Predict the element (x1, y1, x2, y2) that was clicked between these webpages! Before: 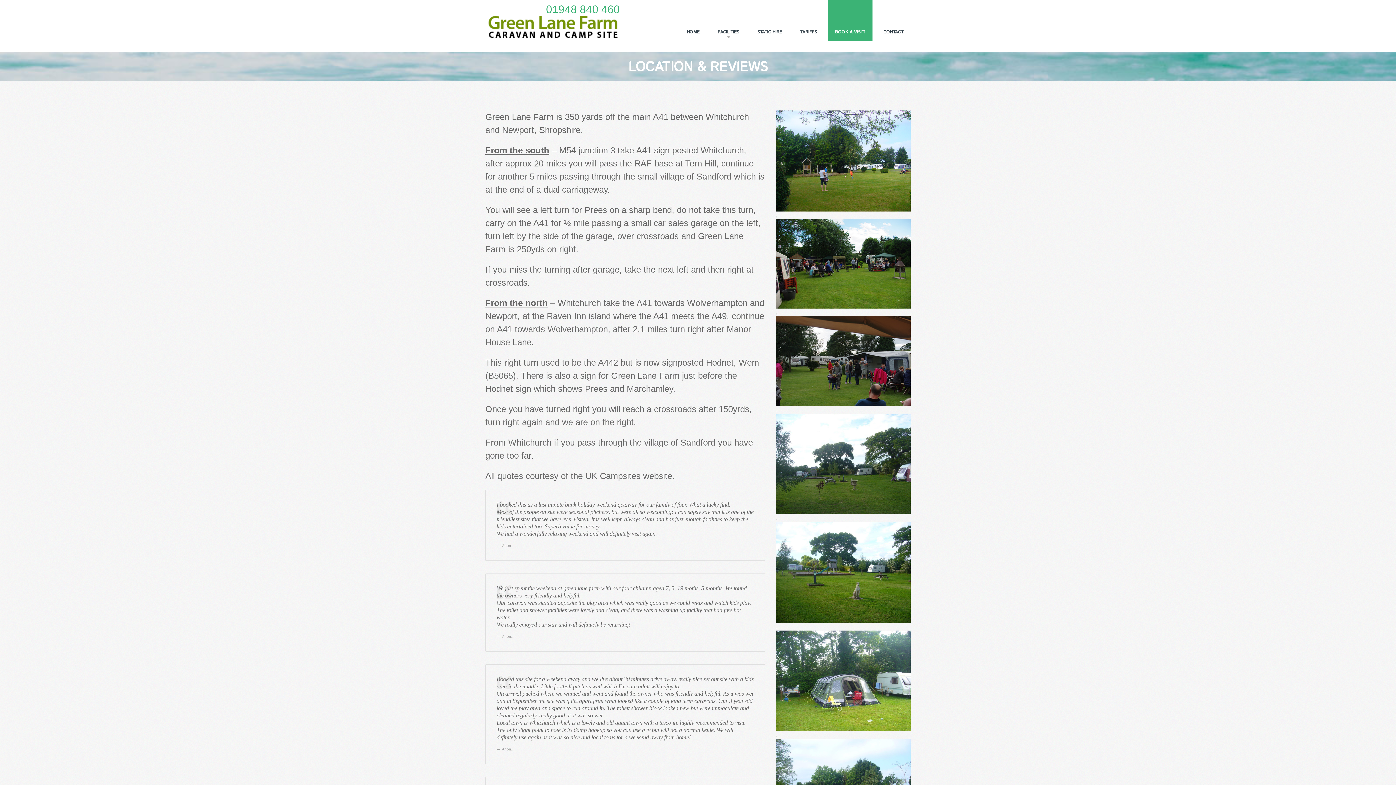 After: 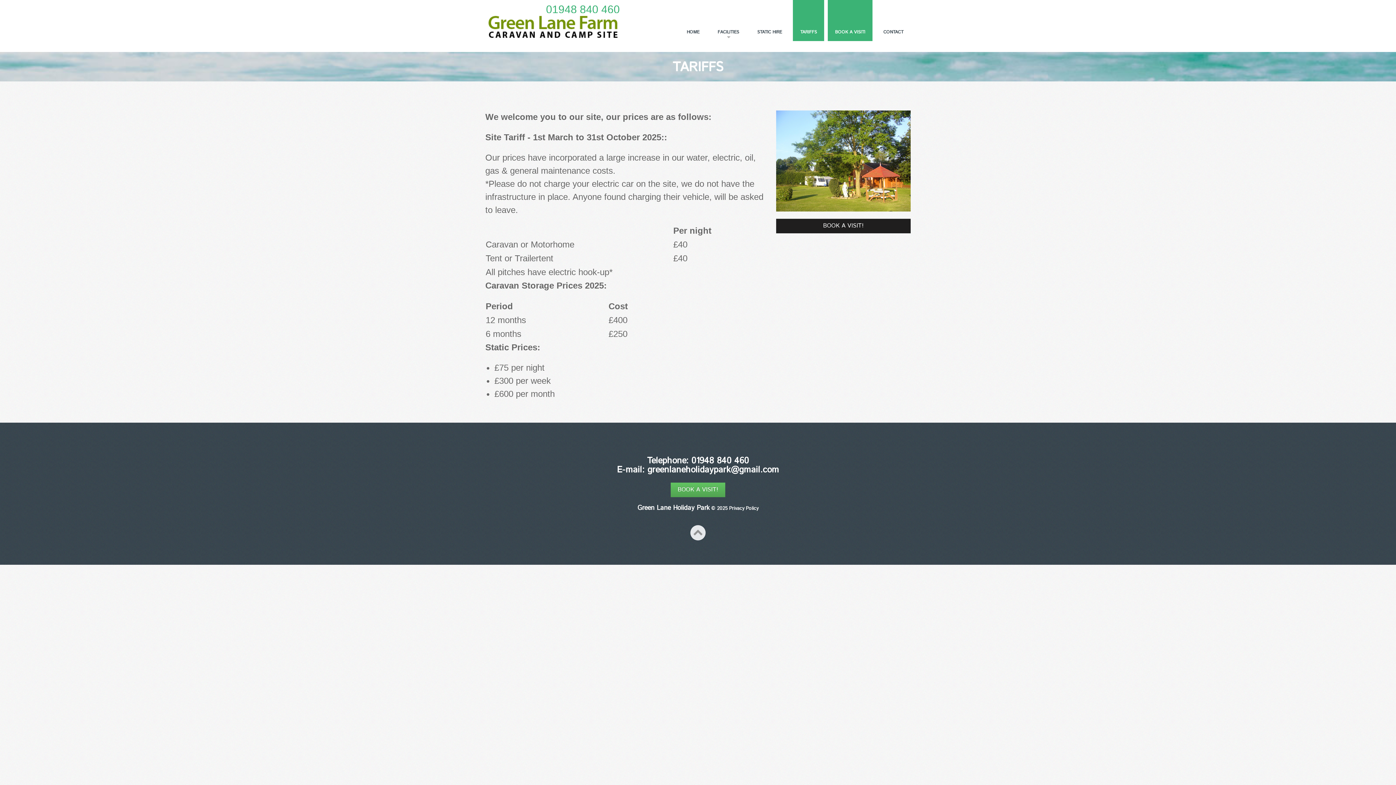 Action: bbox: (793, 21, 824, 41) label: TARIFFS